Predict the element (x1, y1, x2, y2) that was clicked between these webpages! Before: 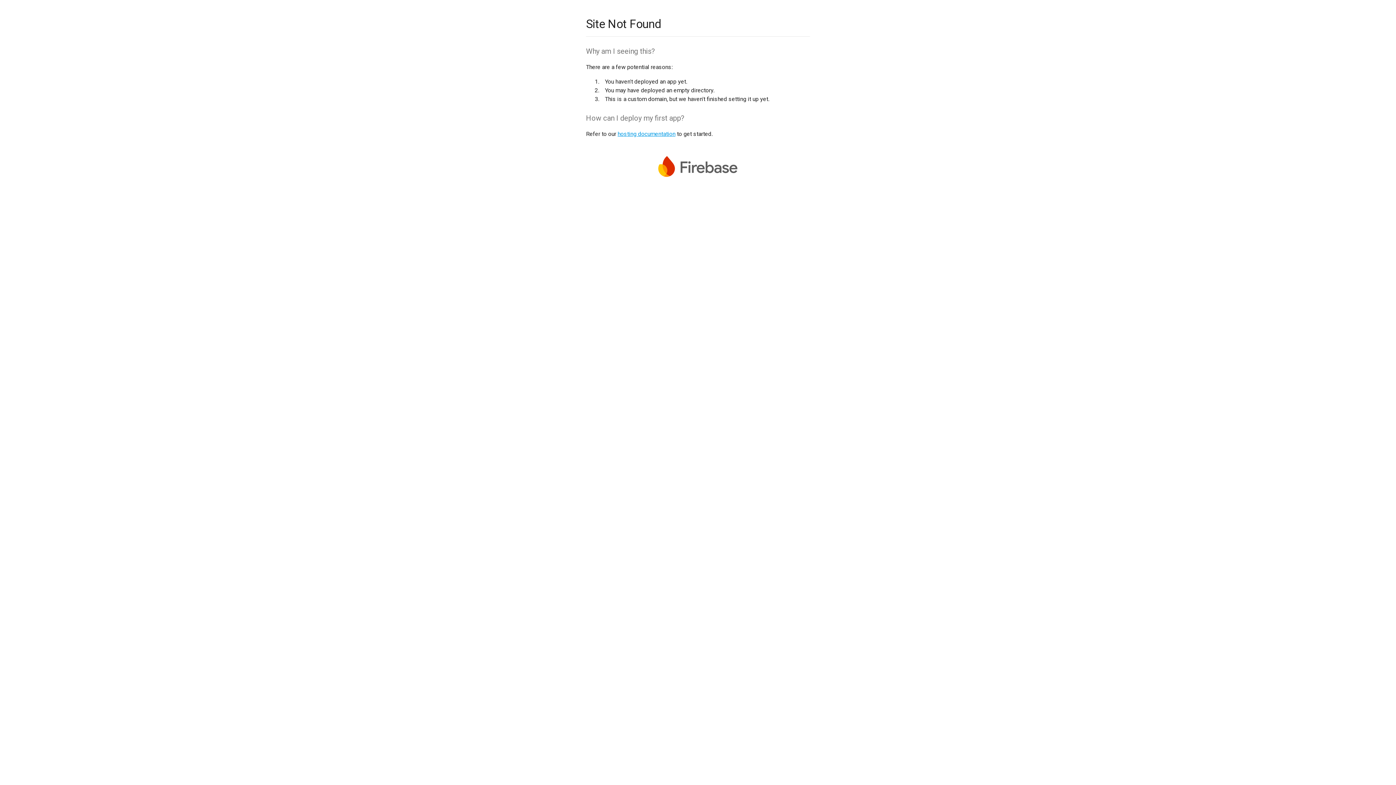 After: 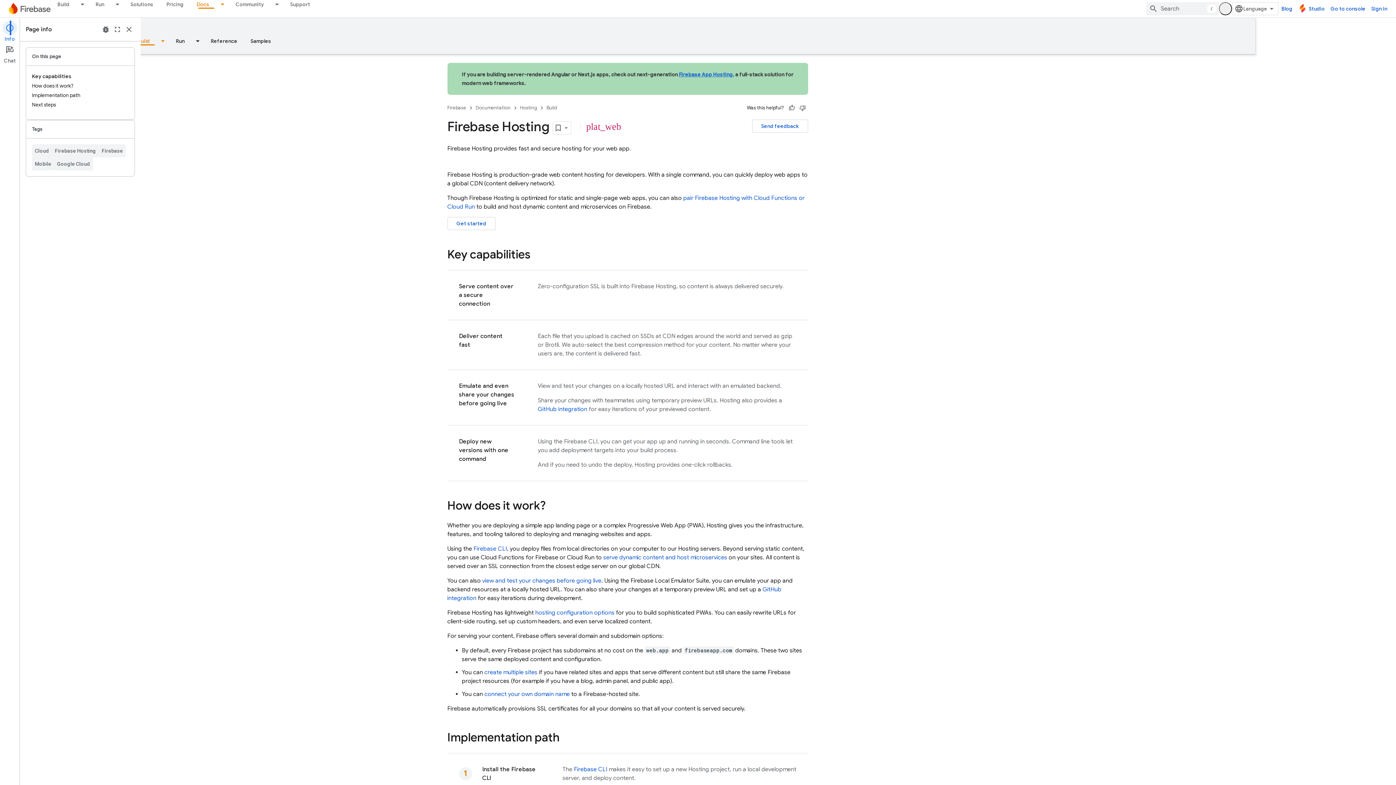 Action: bbox: (617, 130, 675, 137) label: hosting documentation